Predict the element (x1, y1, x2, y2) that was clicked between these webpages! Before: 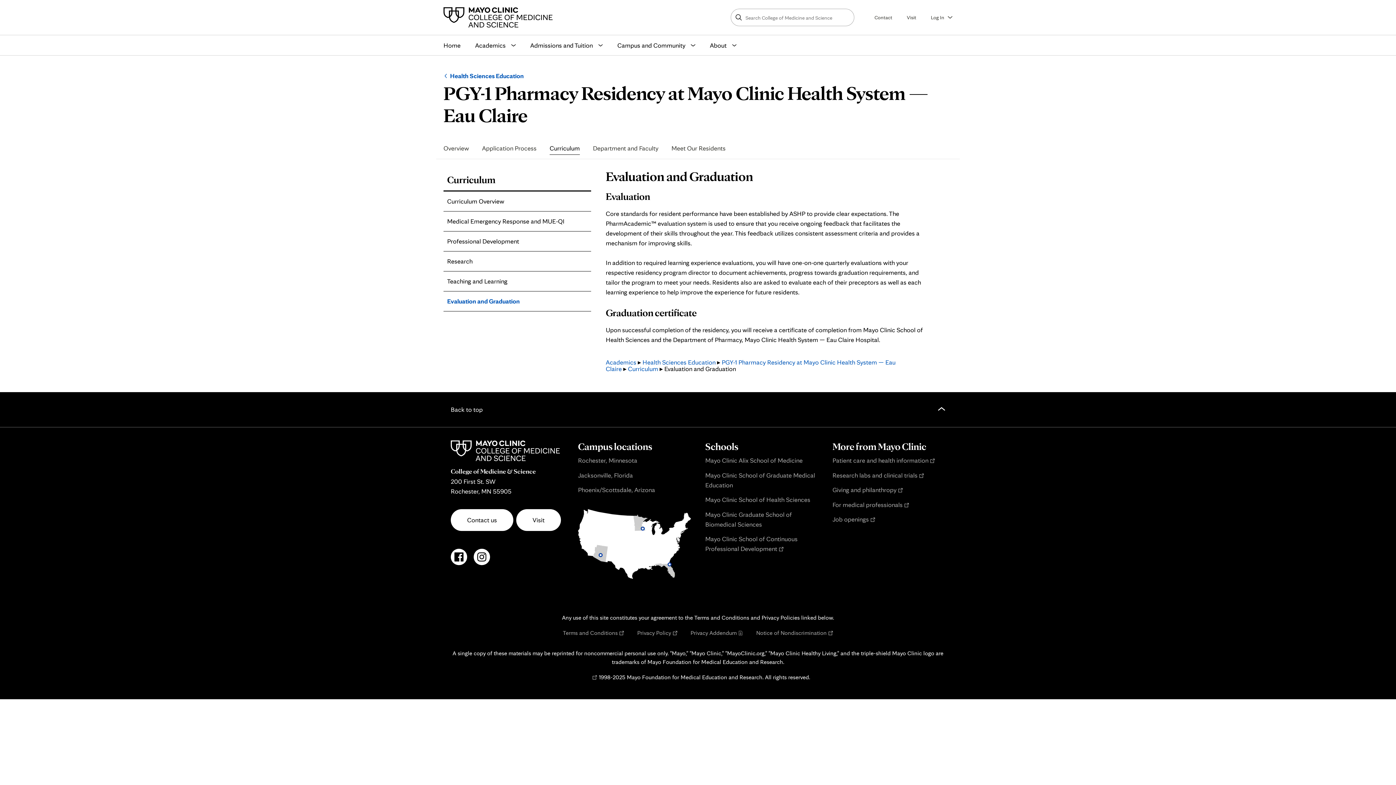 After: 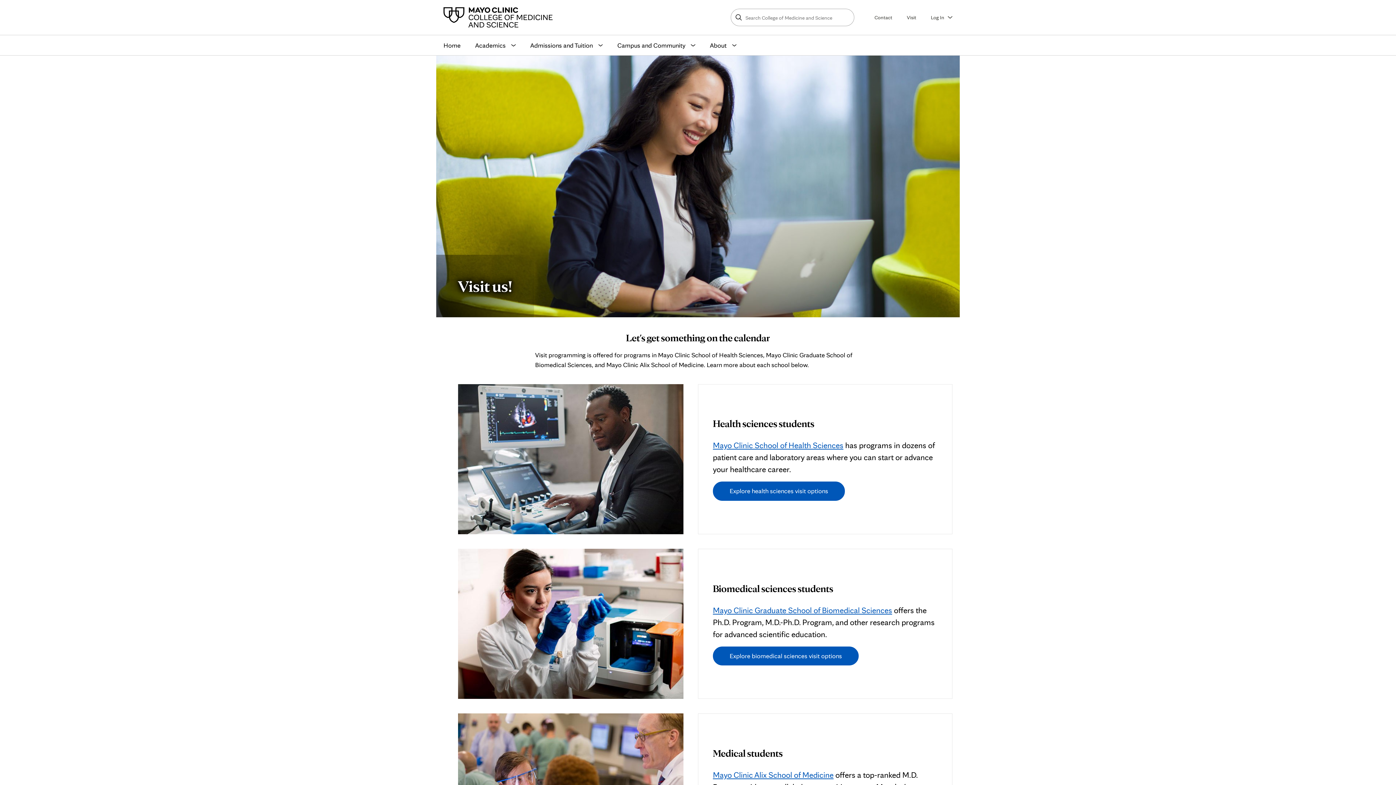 Action: label: Visit bbox: (899, 8, 923, 26)